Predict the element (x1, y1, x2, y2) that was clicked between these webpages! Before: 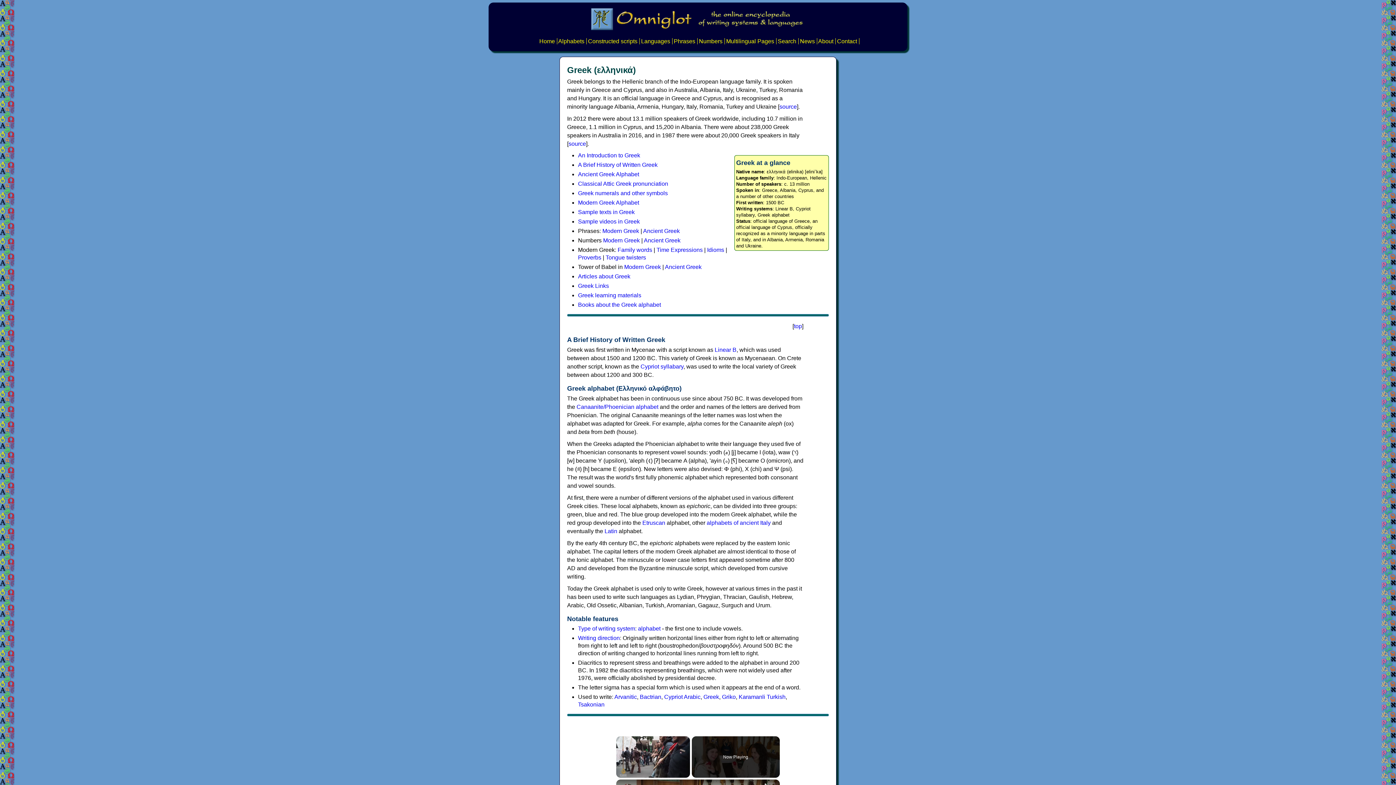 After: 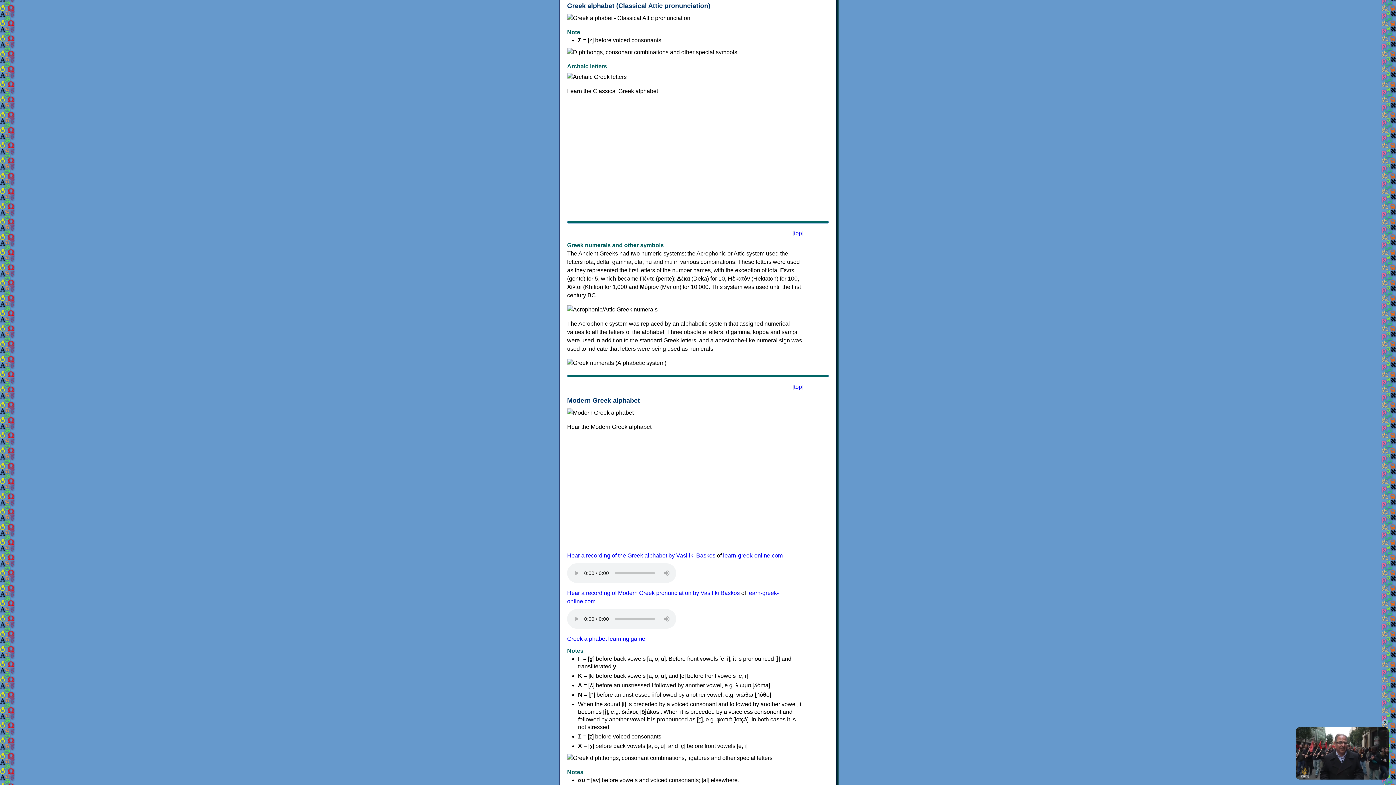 Action: bbox: (578, 180, 668, 186) label: Classical Attic Greek pronunciation